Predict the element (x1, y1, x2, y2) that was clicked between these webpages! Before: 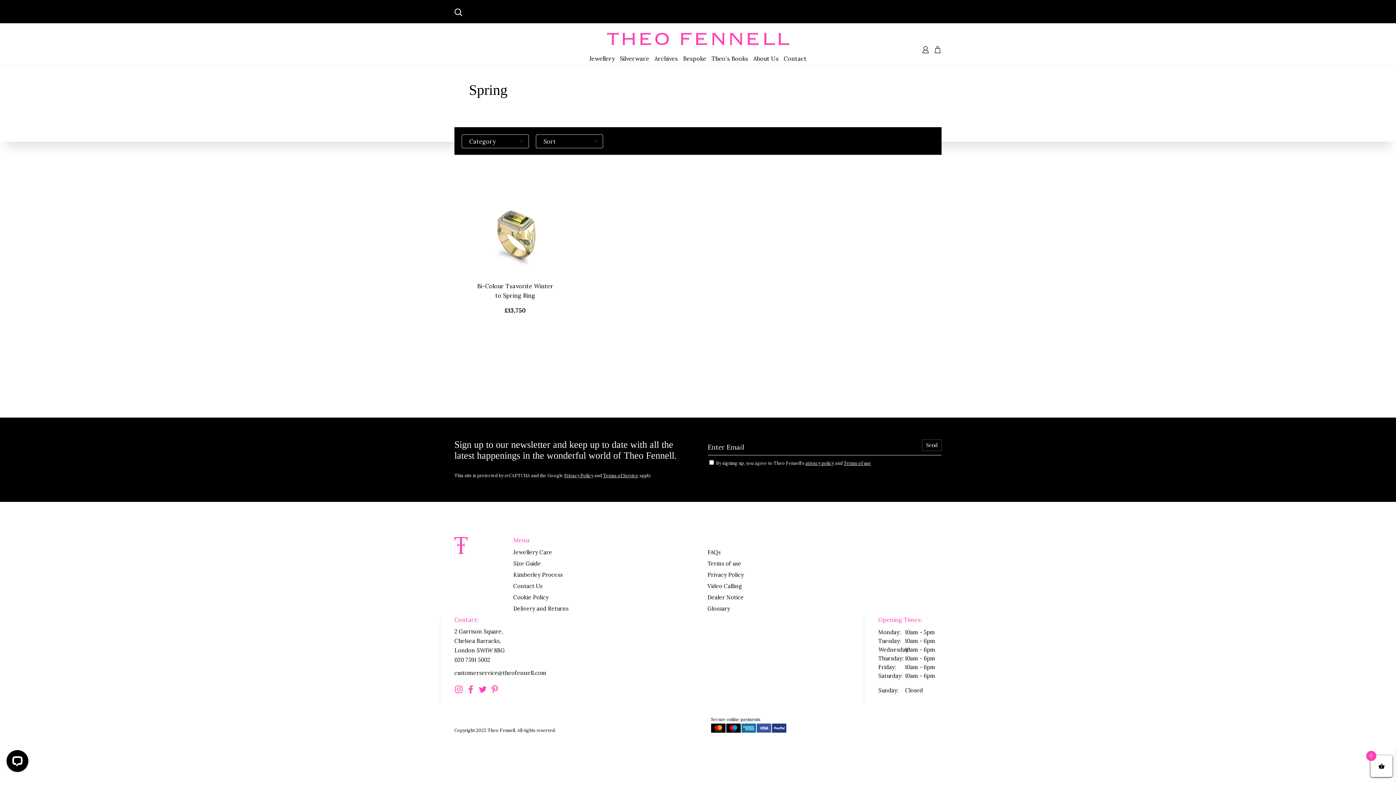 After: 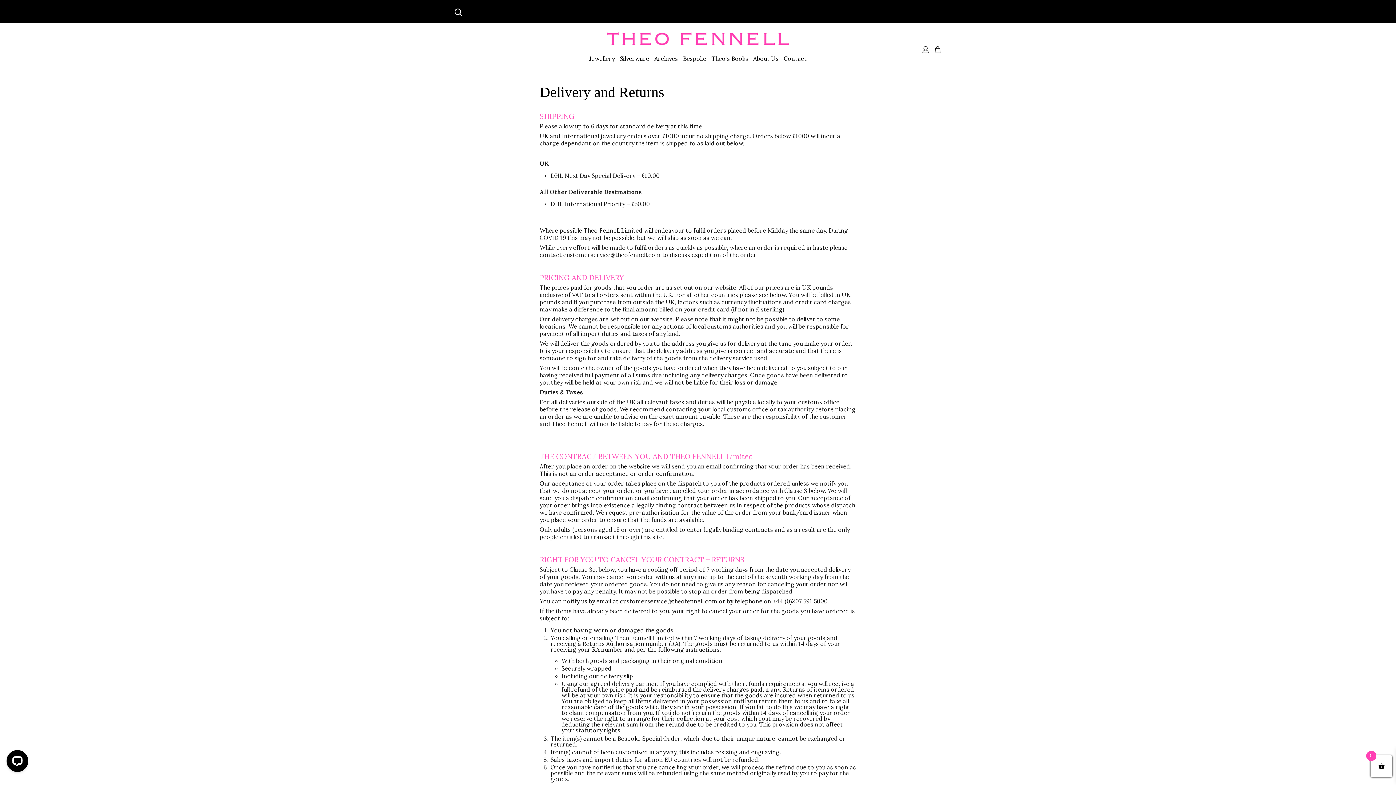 Action: label: Delivery and Returns bbox: (513, 605, 568, 612)